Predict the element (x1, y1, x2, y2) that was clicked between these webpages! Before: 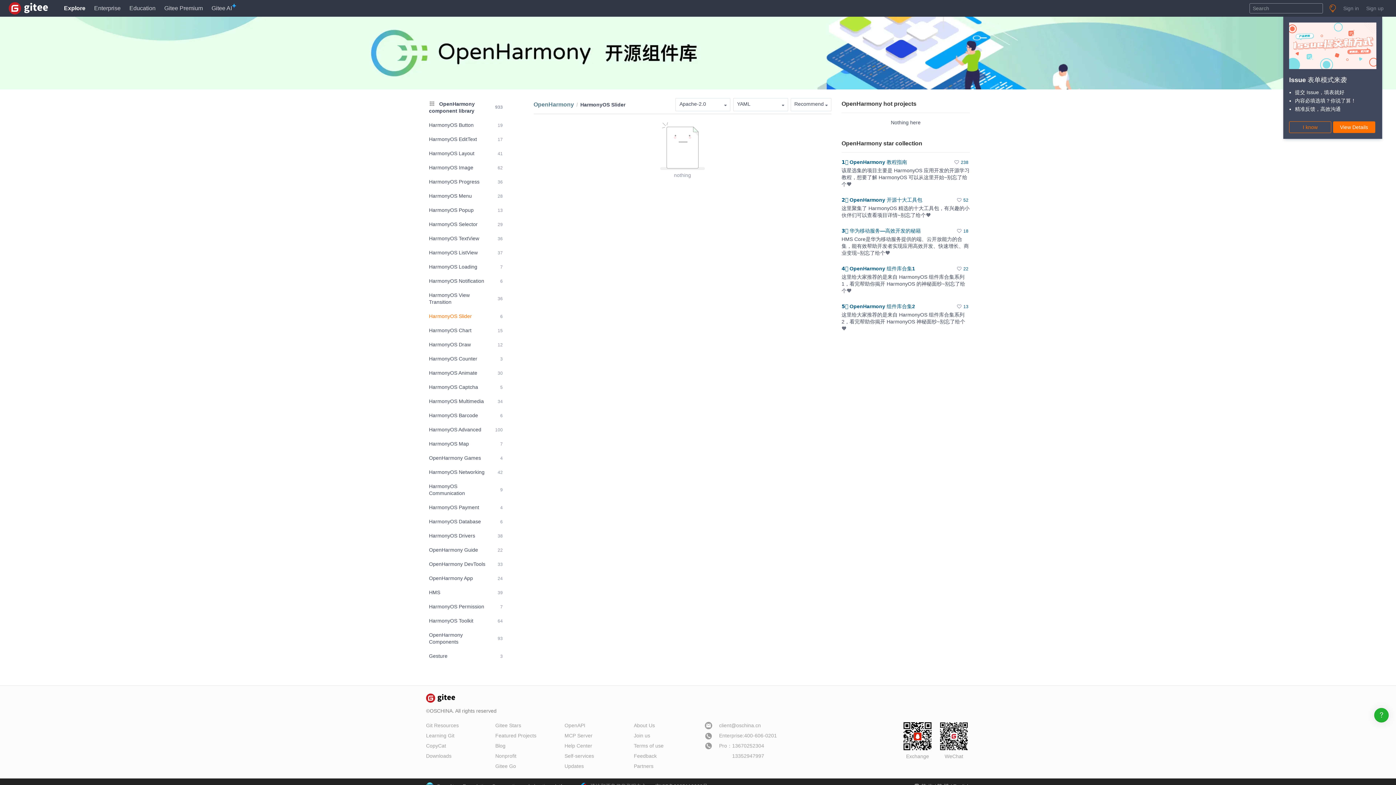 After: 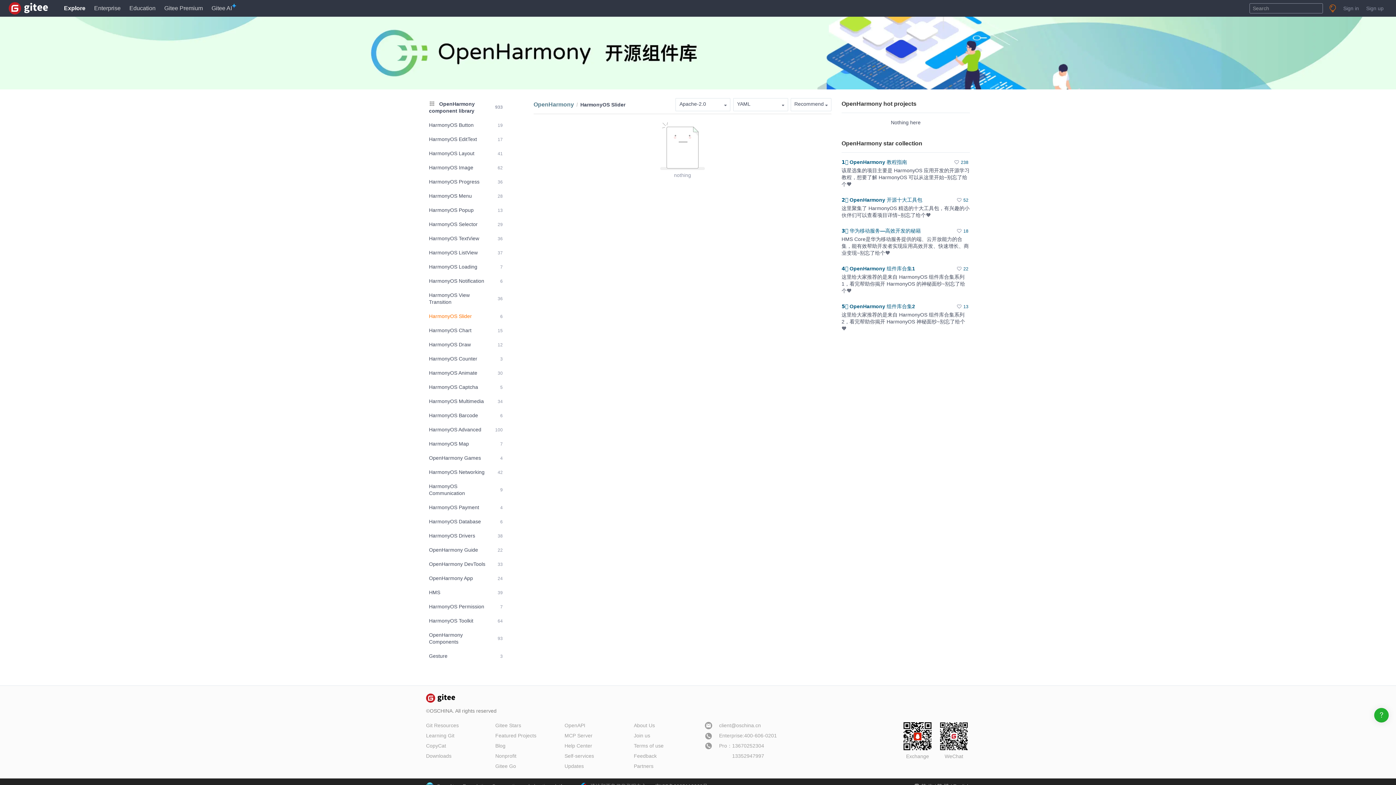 Action: bbox: (0, 16, 1396, 89)